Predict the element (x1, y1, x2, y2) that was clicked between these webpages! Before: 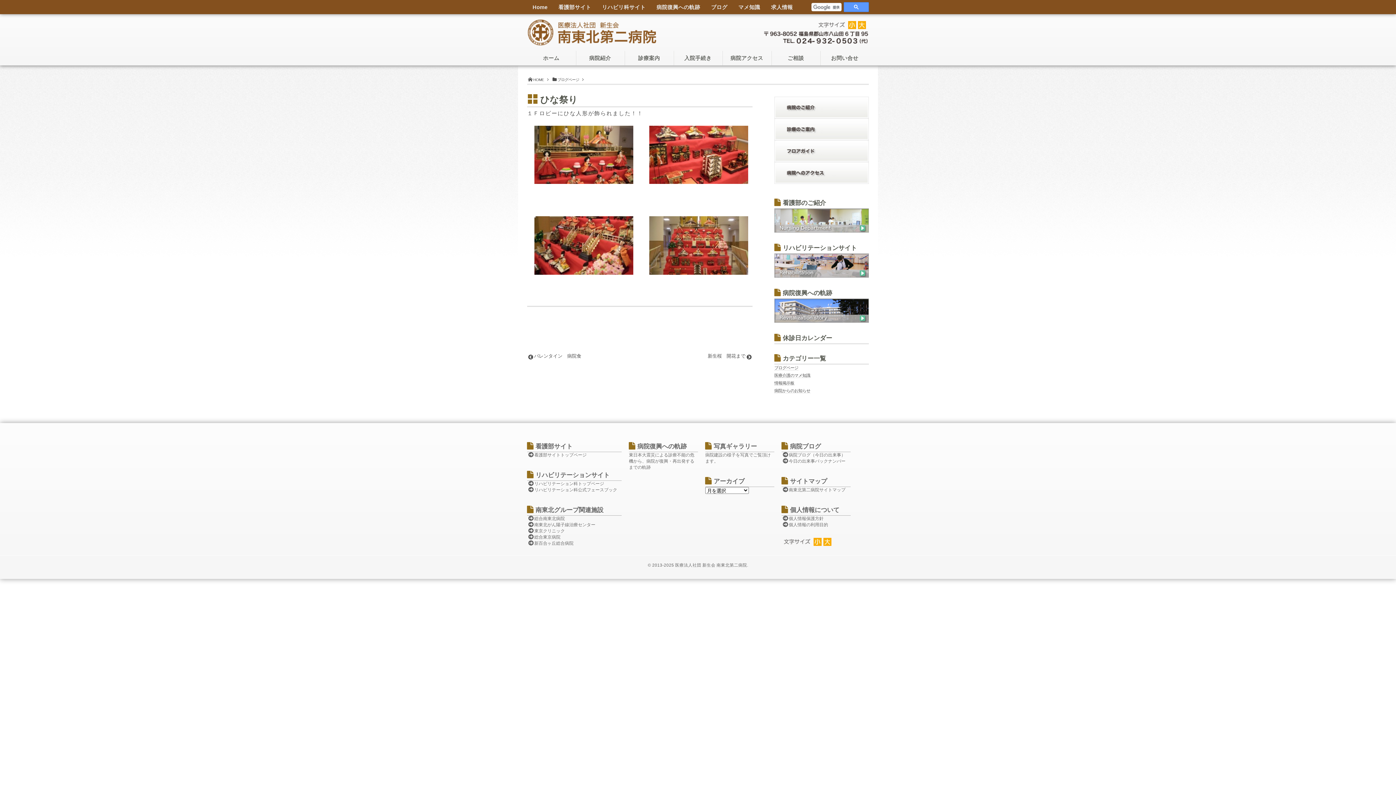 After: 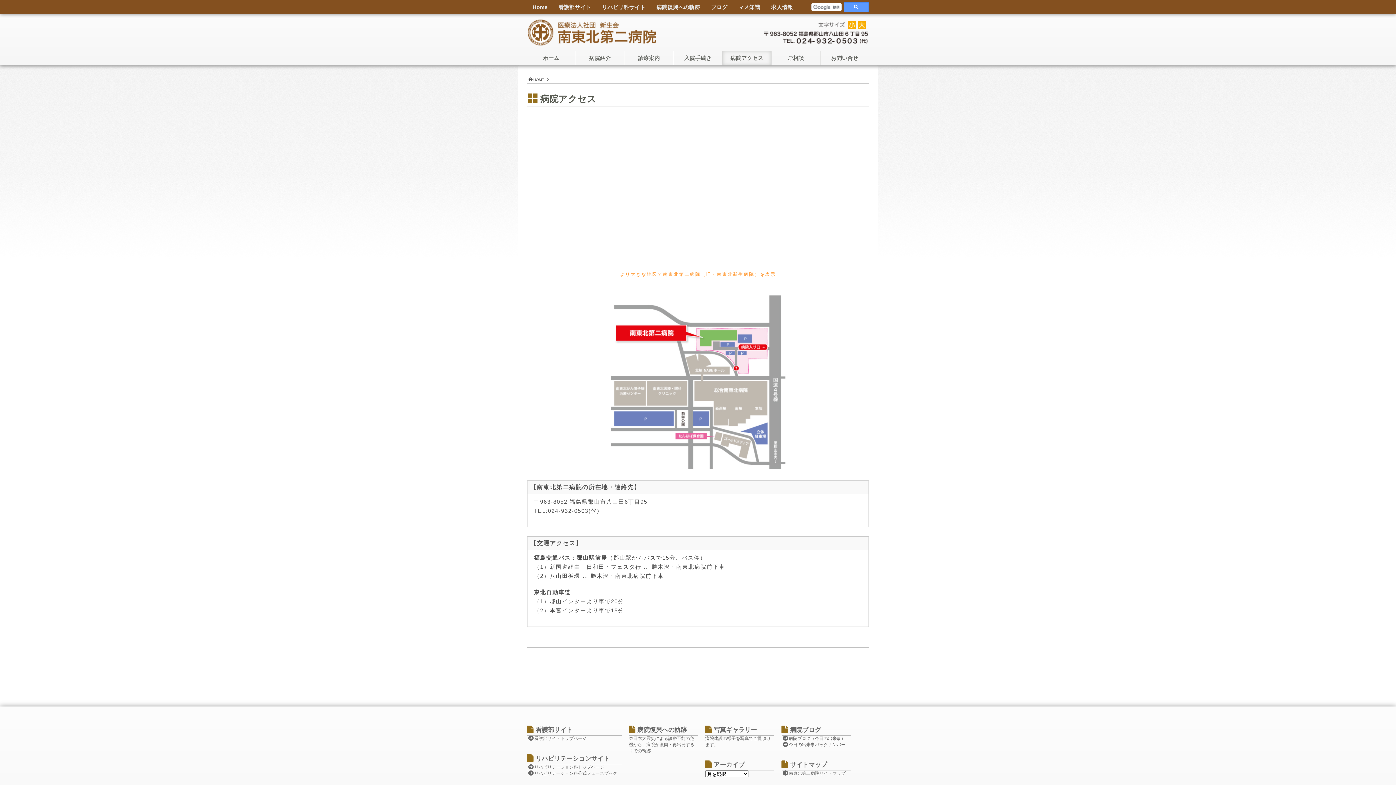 Action: bbox: (722, 50, 771, 65) label: 病院アクセス